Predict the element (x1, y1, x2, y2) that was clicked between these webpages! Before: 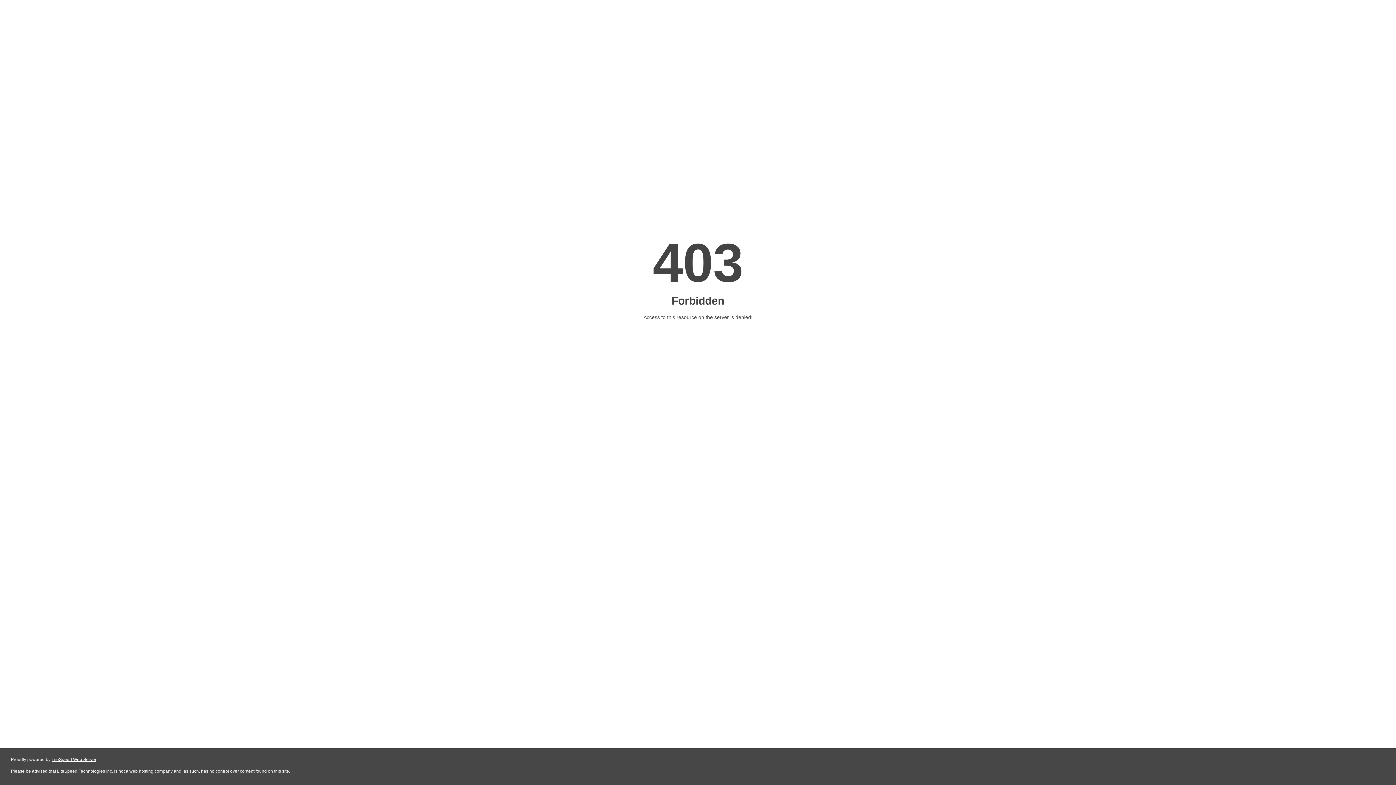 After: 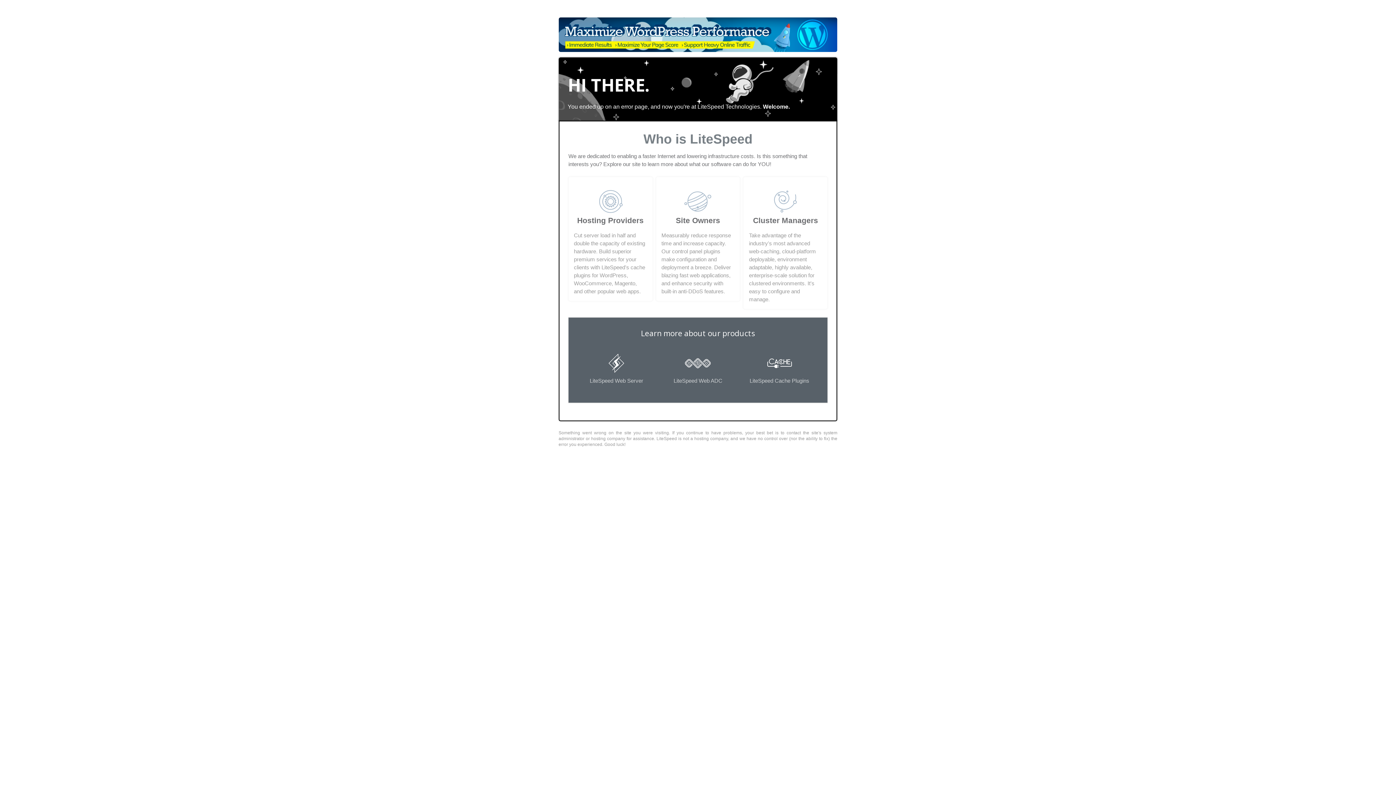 Action: bbox: (51, 757, 96, 762) label: LiteSpeed Web Server